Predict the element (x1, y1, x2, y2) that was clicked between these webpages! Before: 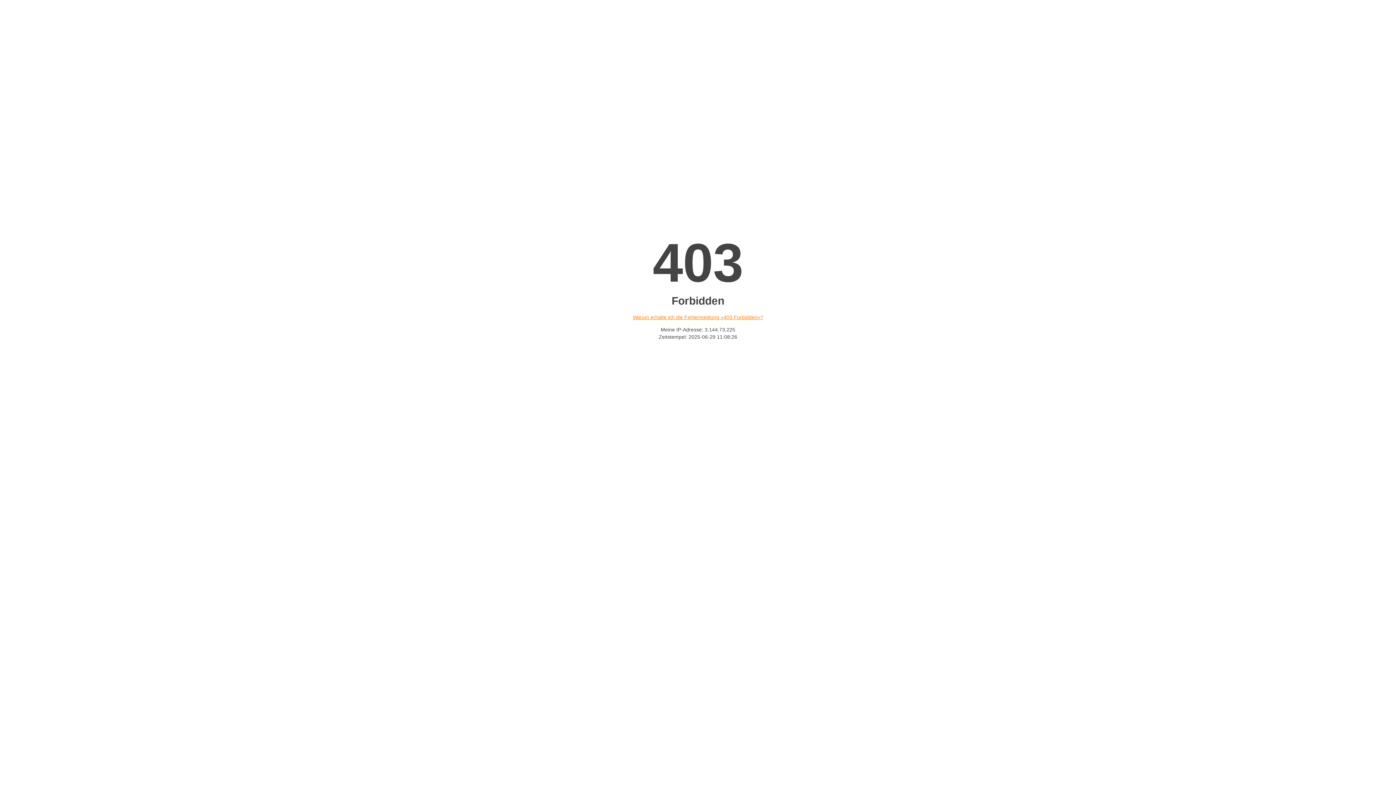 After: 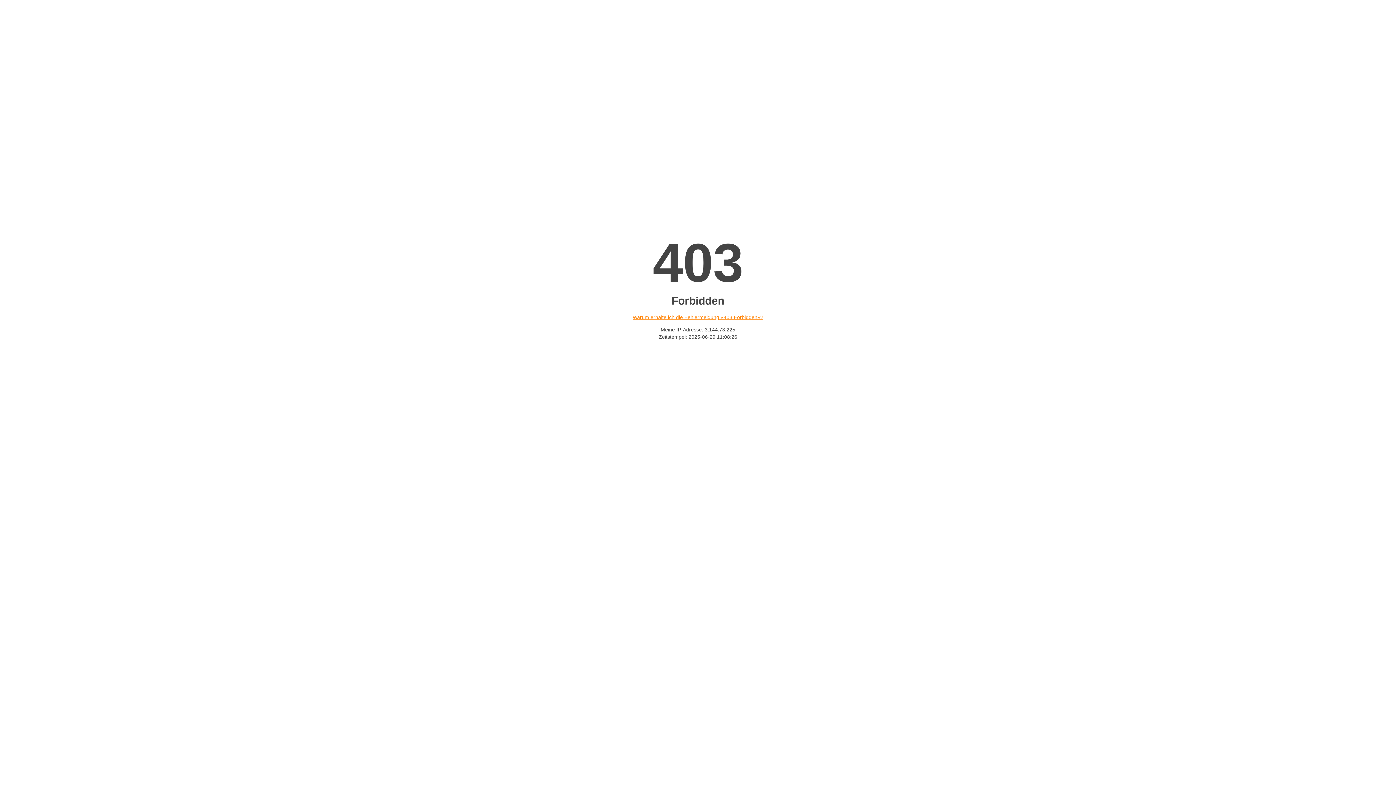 Action: label: Warum erhalte ich die Fehlermeldung «403 Forbidden»? bbox: (632, 314, 763, 320)